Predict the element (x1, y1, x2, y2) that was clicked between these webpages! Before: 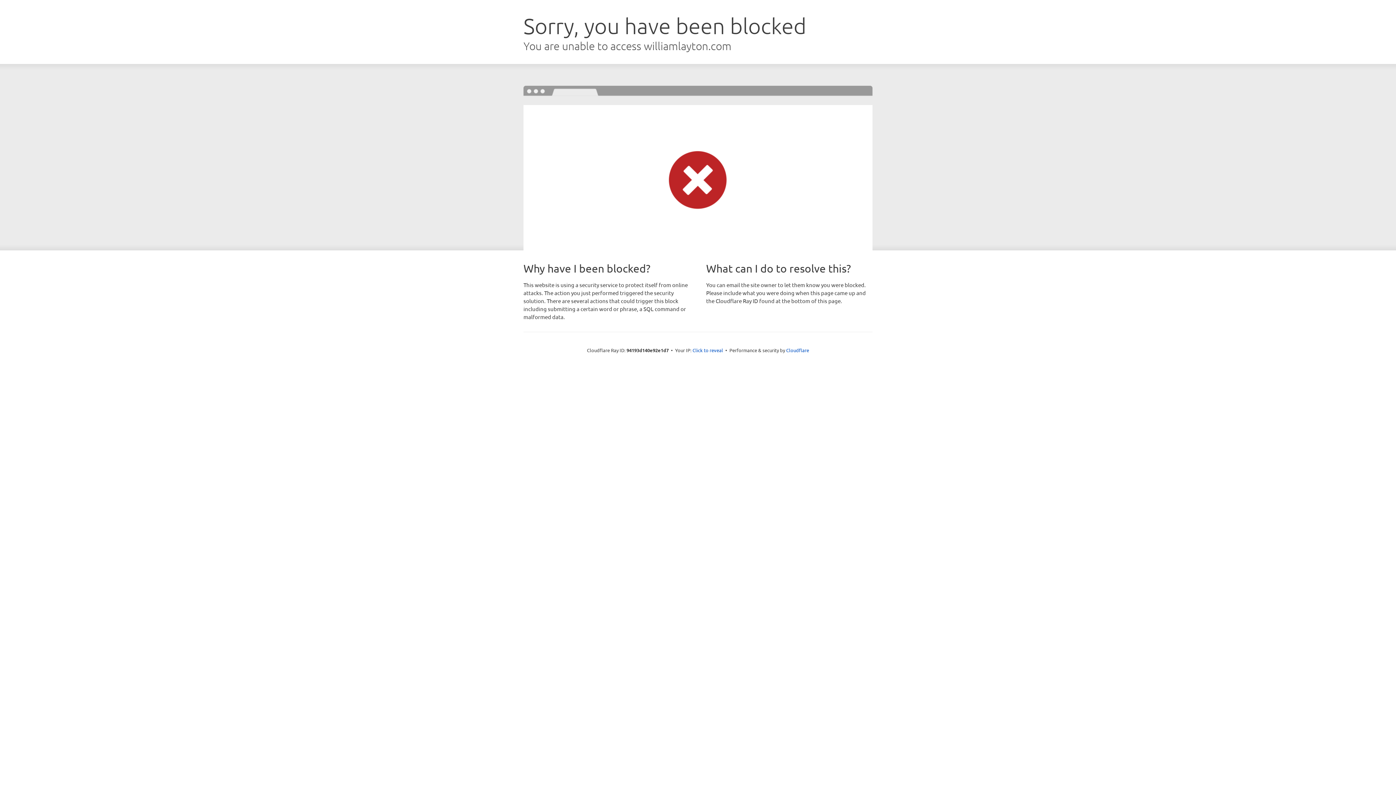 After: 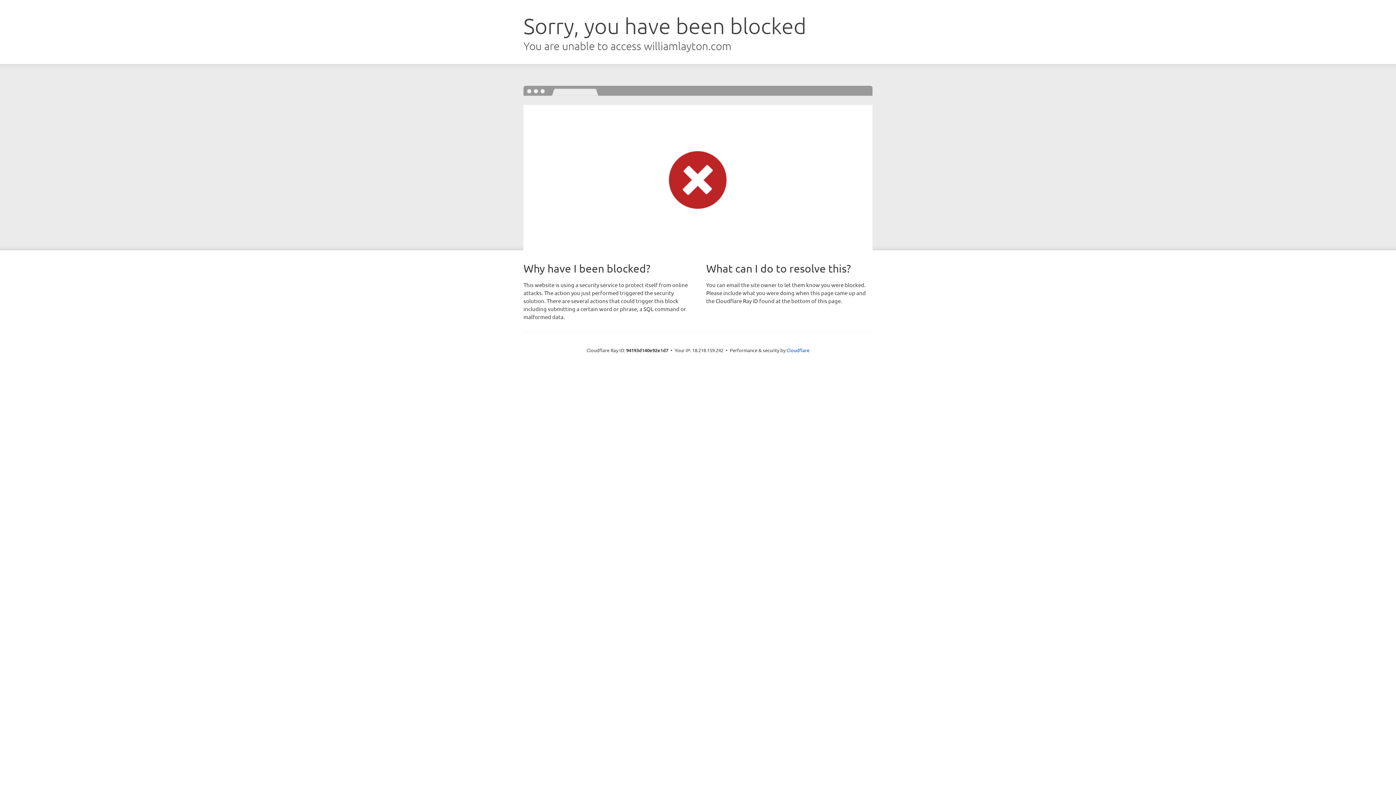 Action: label: Click to reveal bbox: (692, 346, 723, 353)